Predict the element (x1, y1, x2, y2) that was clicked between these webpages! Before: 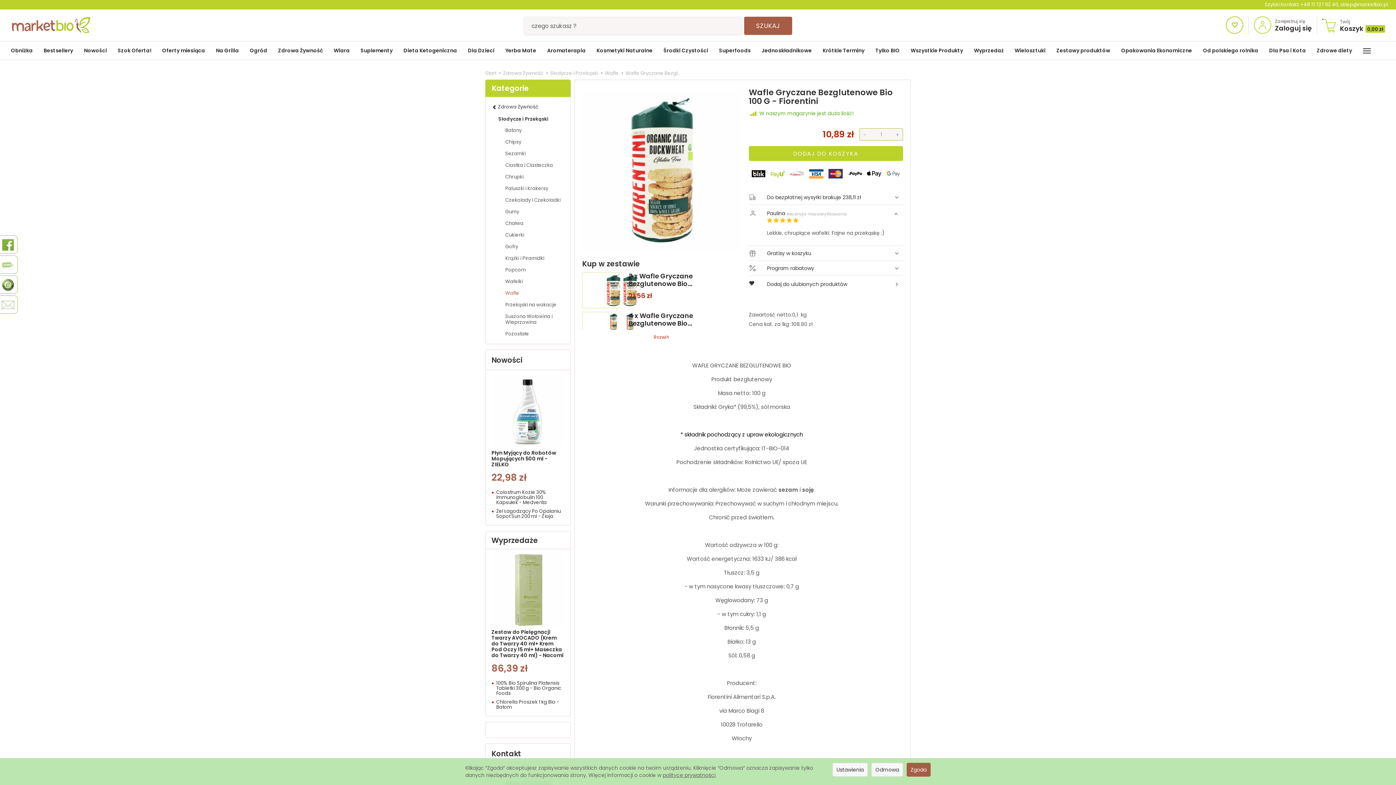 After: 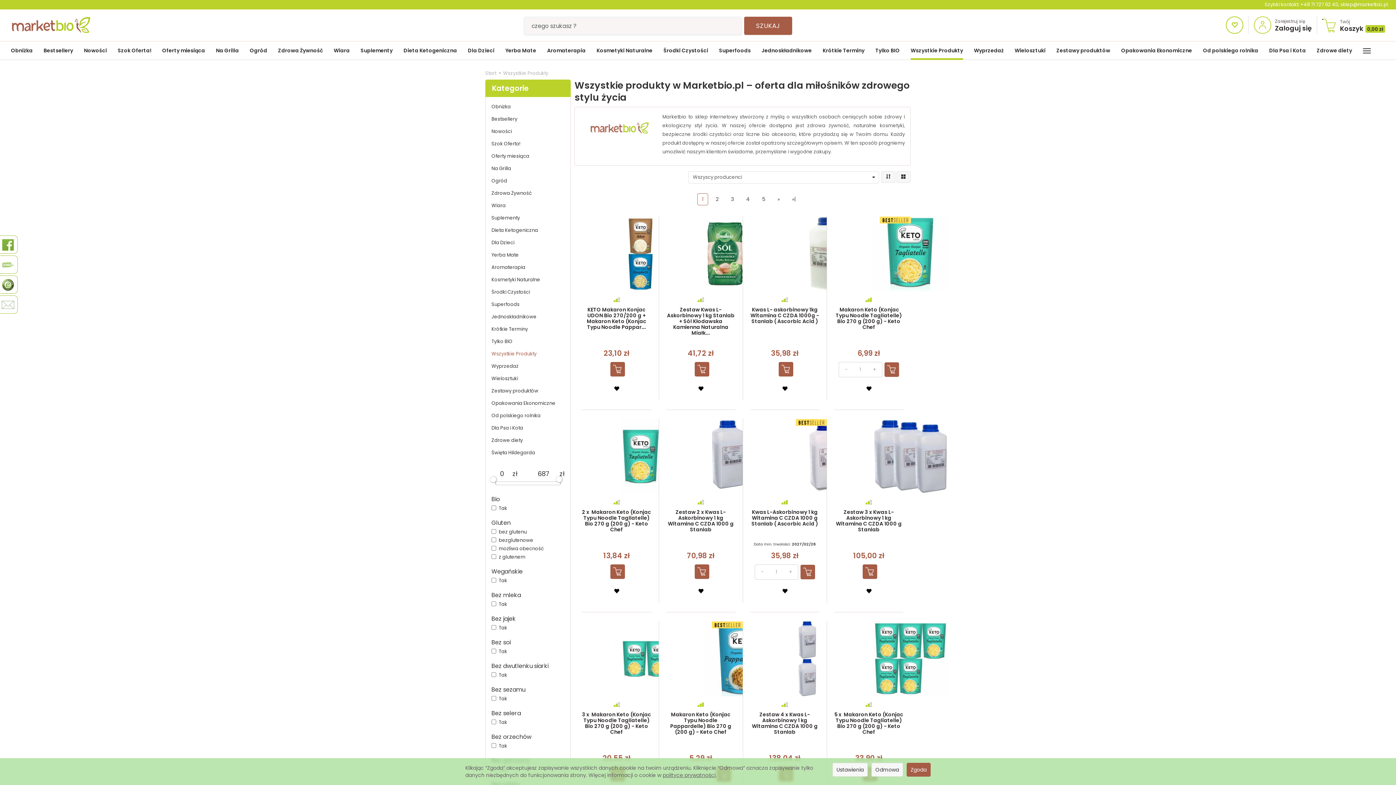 Action: bbox: (910, 41, 963, 59) label: Wszystkie Produkty